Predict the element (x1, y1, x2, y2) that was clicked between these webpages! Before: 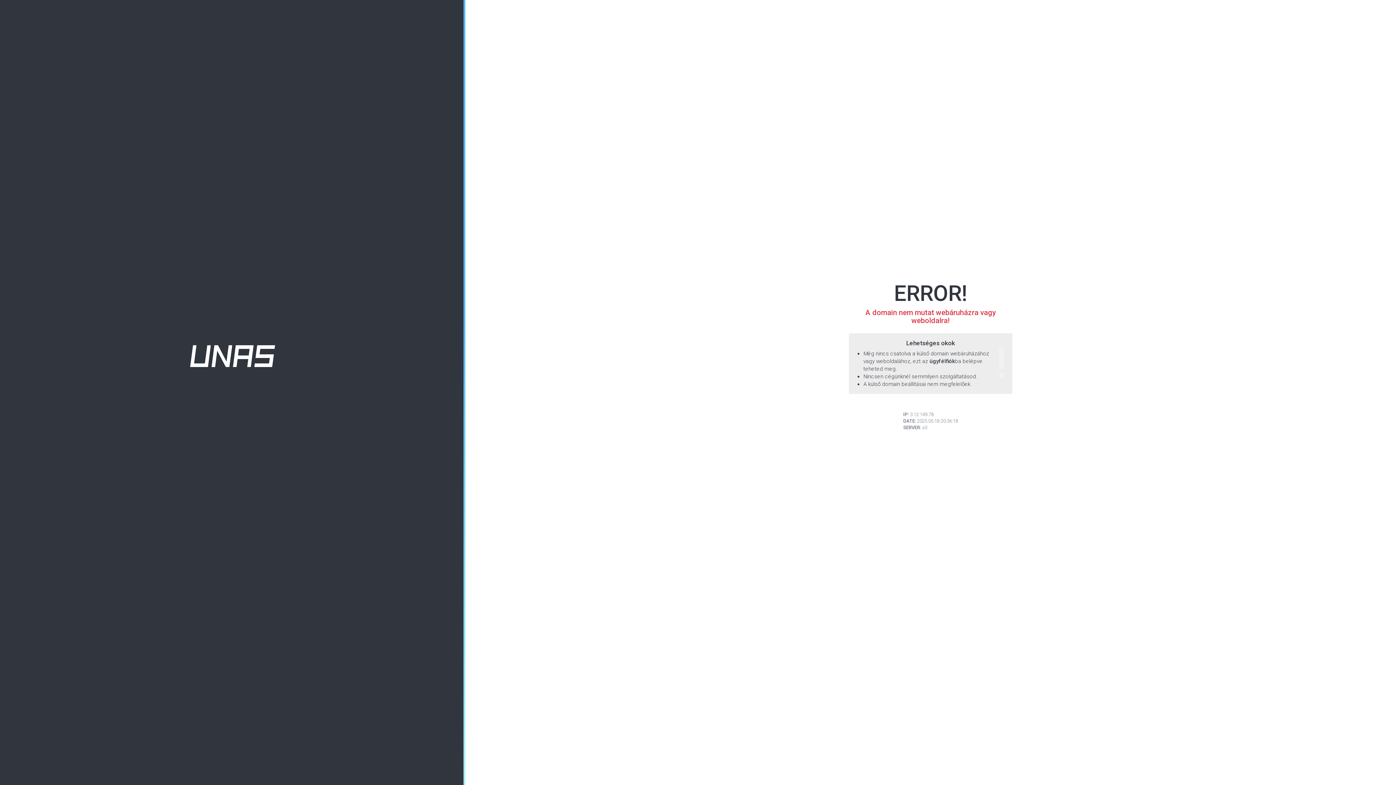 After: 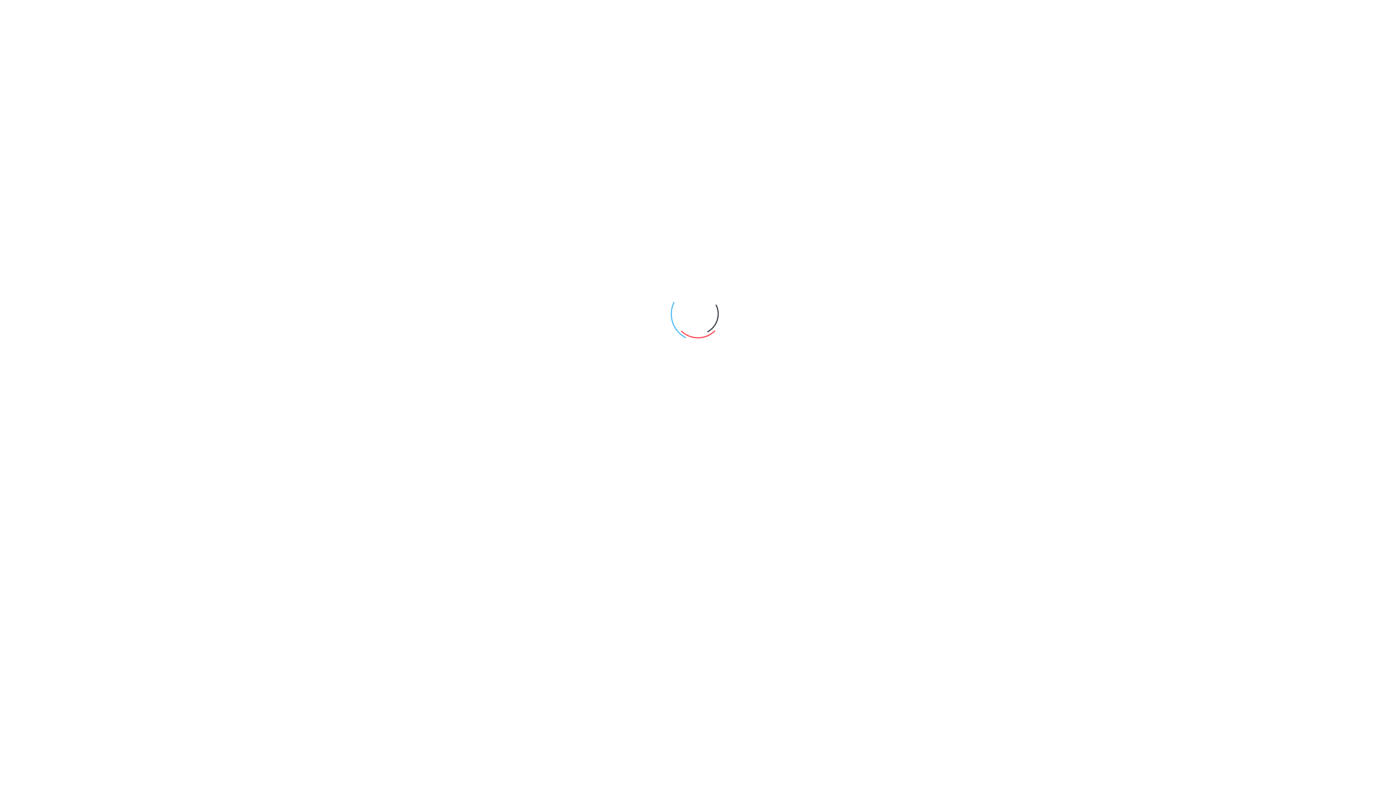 Action: bbox: (190, 352, 275, 359)